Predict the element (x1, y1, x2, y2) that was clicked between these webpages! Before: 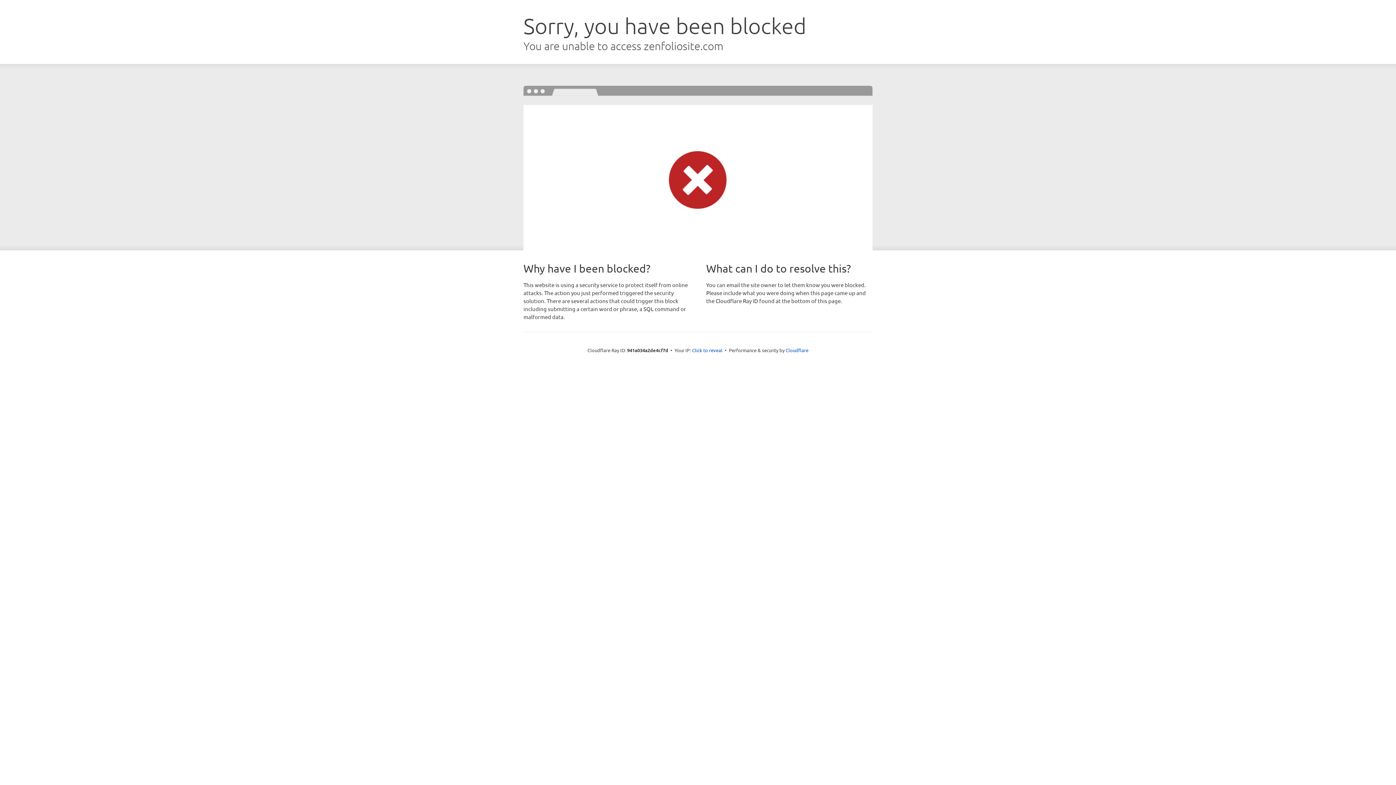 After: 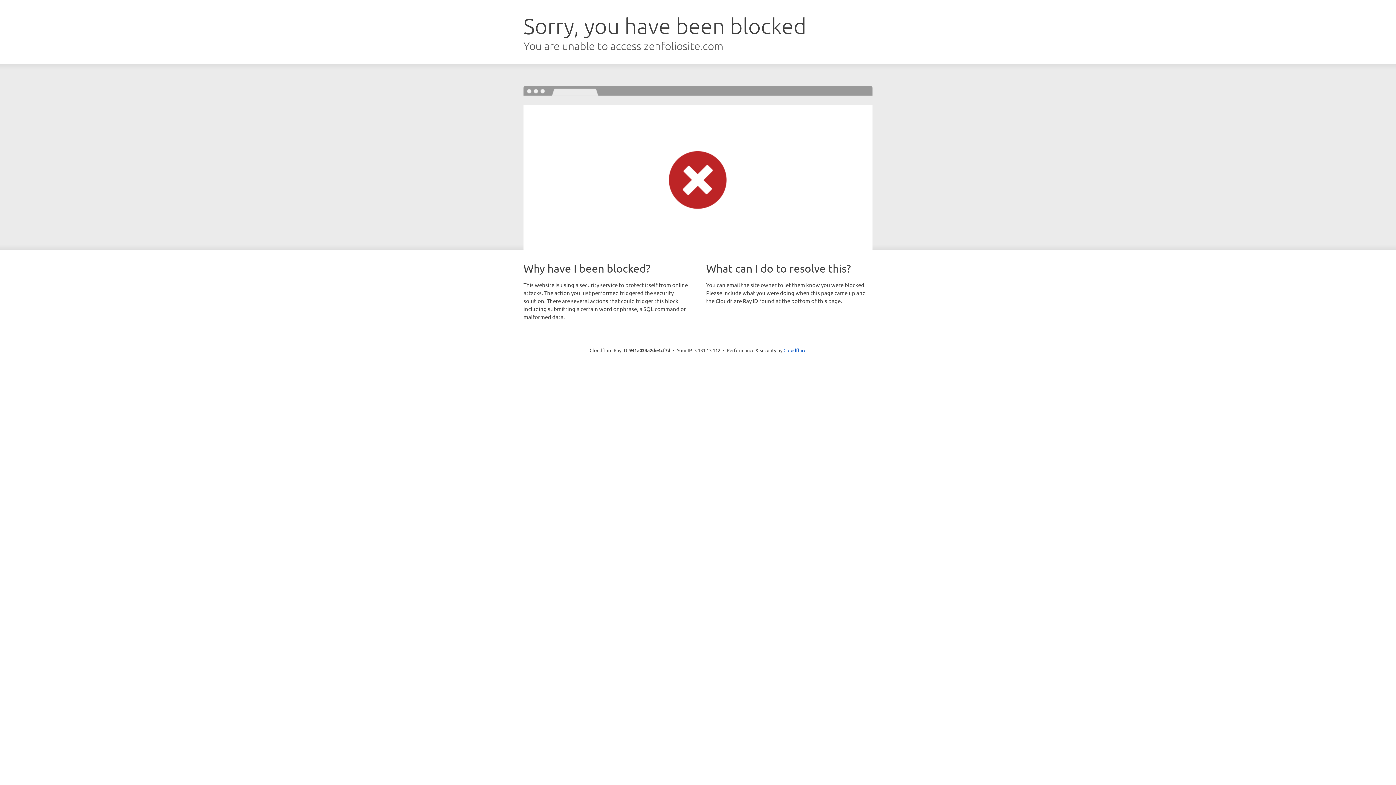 Action: label: Click to reveal bbox: (692, 346, 722, 353)